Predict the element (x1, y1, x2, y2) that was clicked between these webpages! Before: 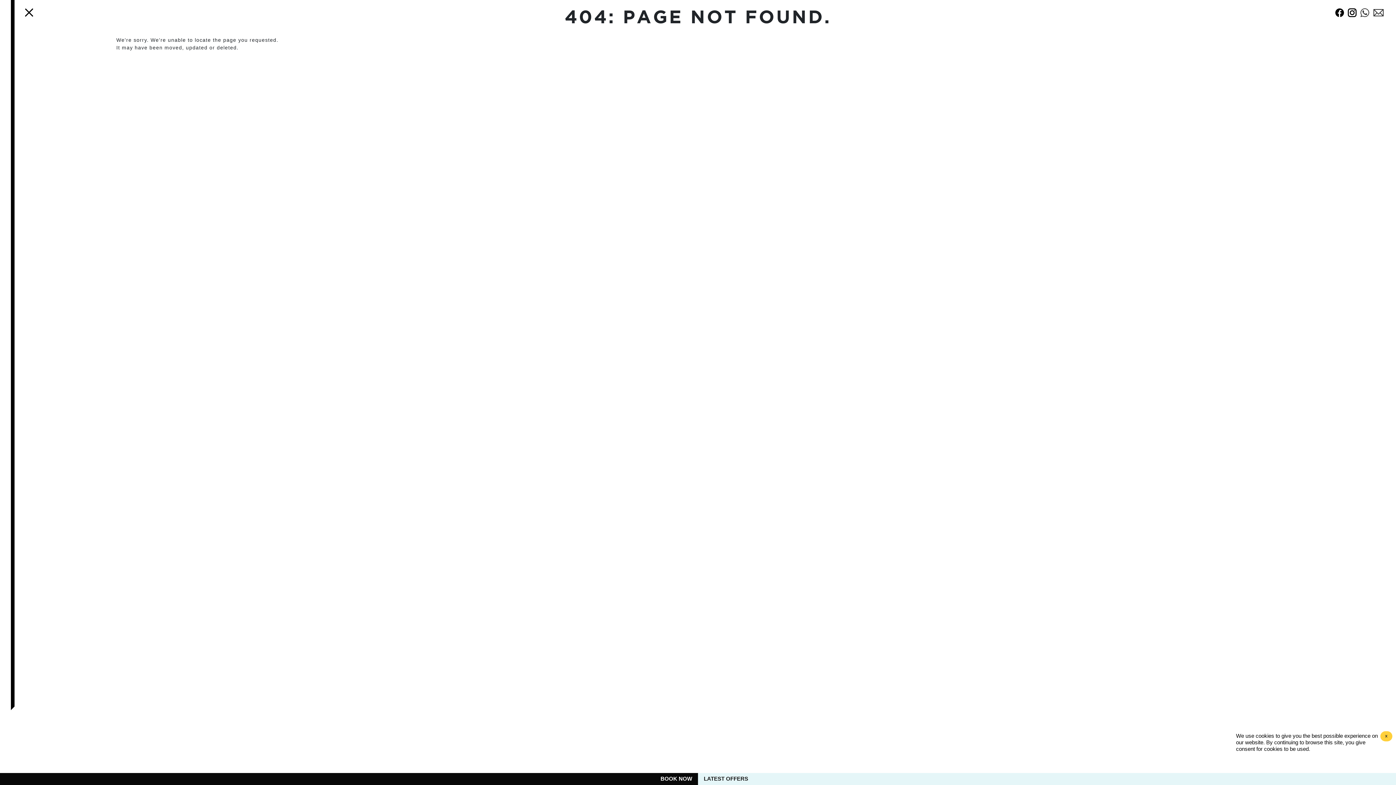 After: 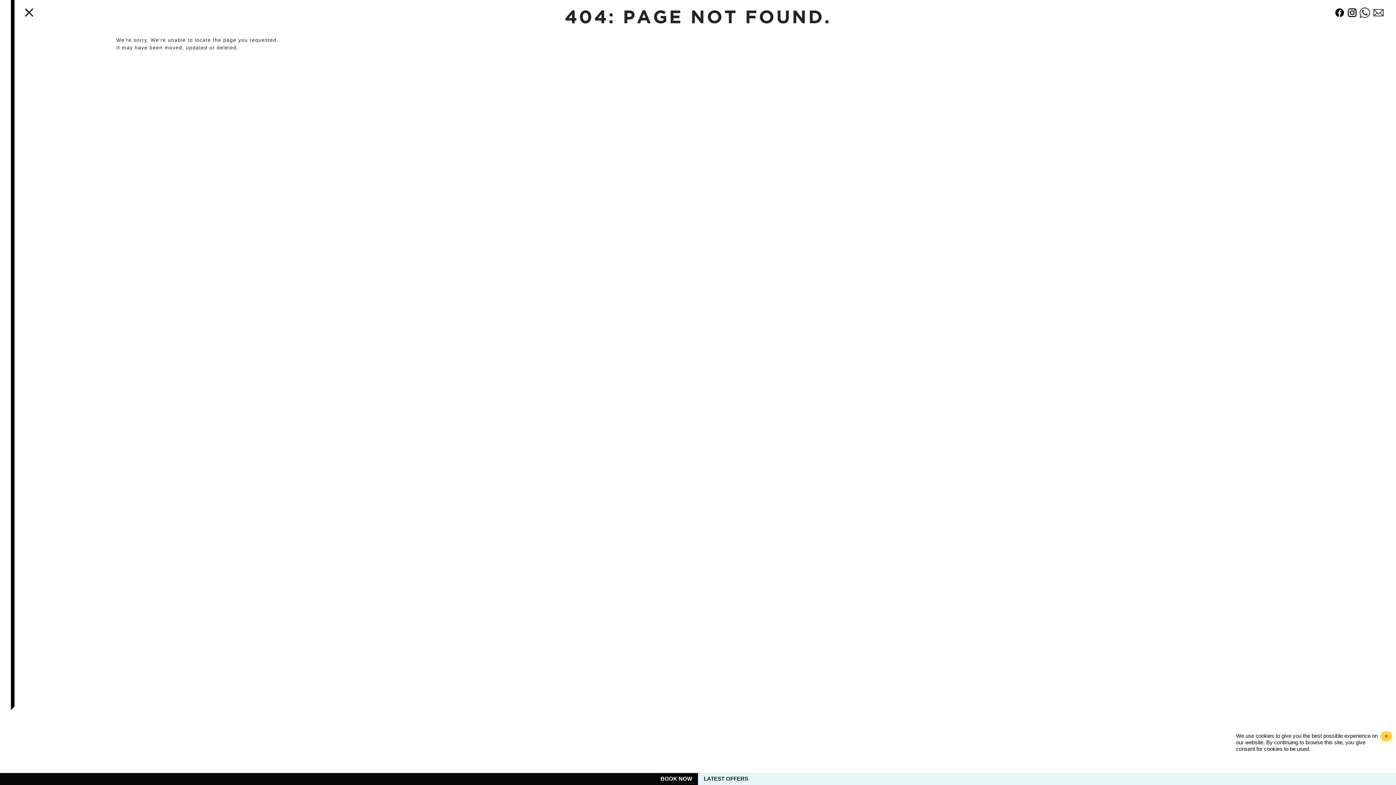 Action: bbox: (1360, 7, 1369, 18)